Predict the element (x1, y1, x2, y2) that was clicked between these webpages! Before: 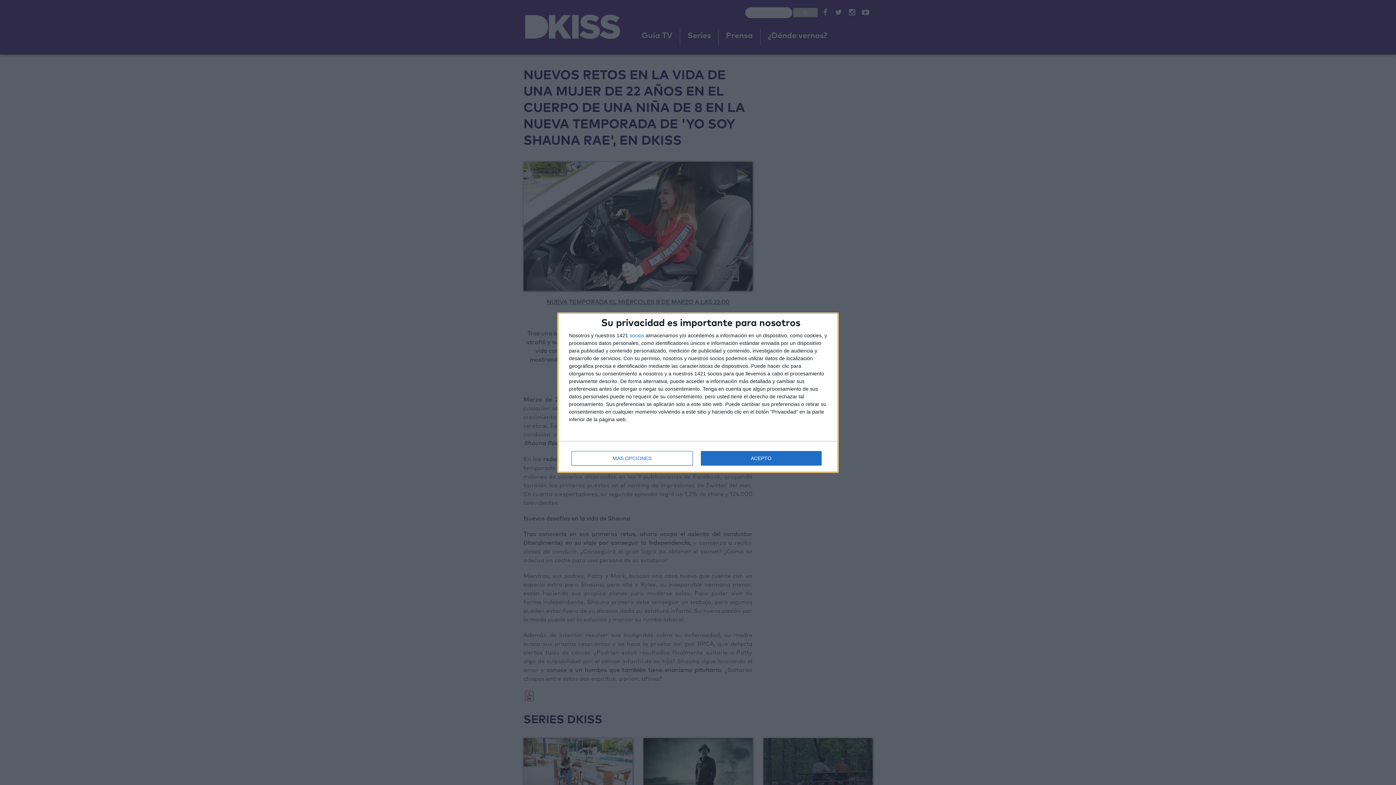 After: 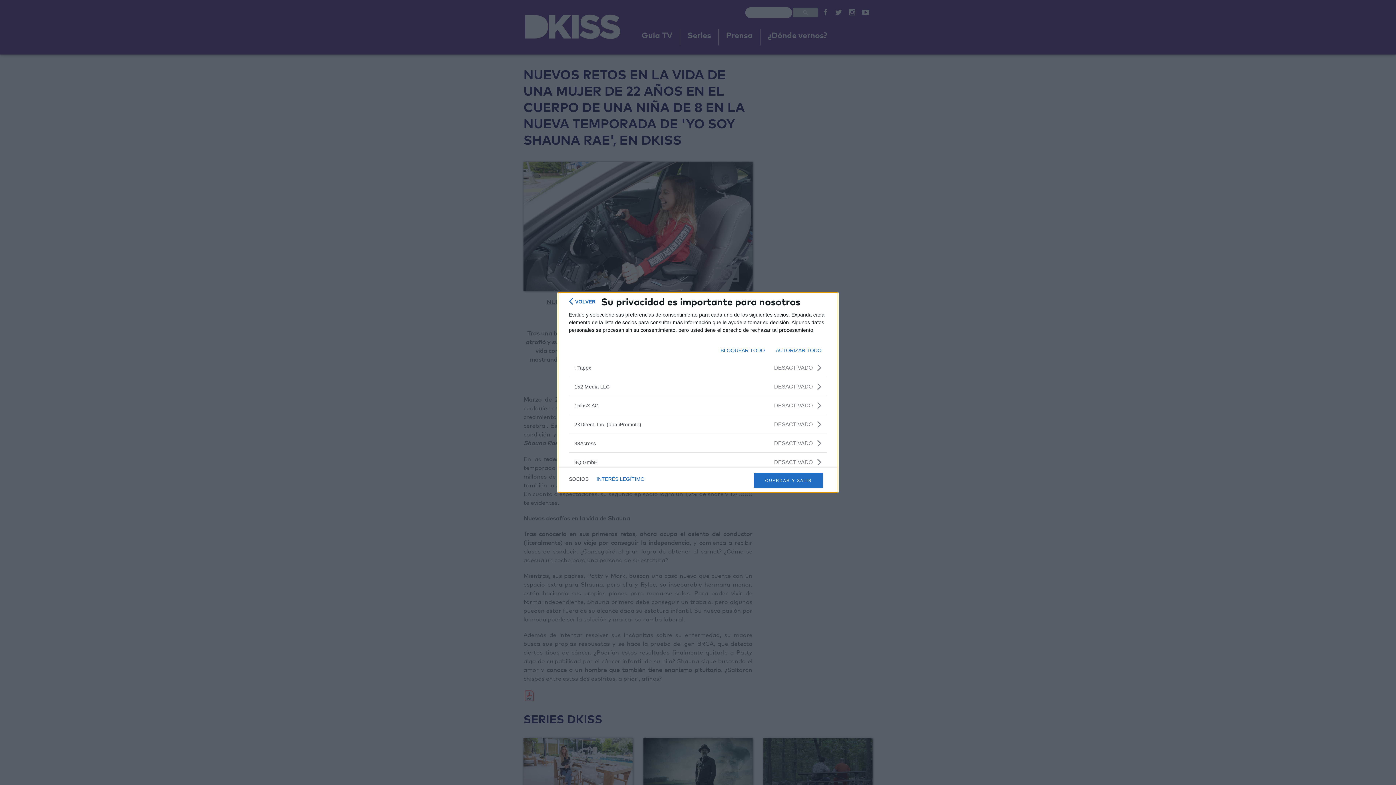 Action: label: socios bbox: (629, 332, 644, 338)